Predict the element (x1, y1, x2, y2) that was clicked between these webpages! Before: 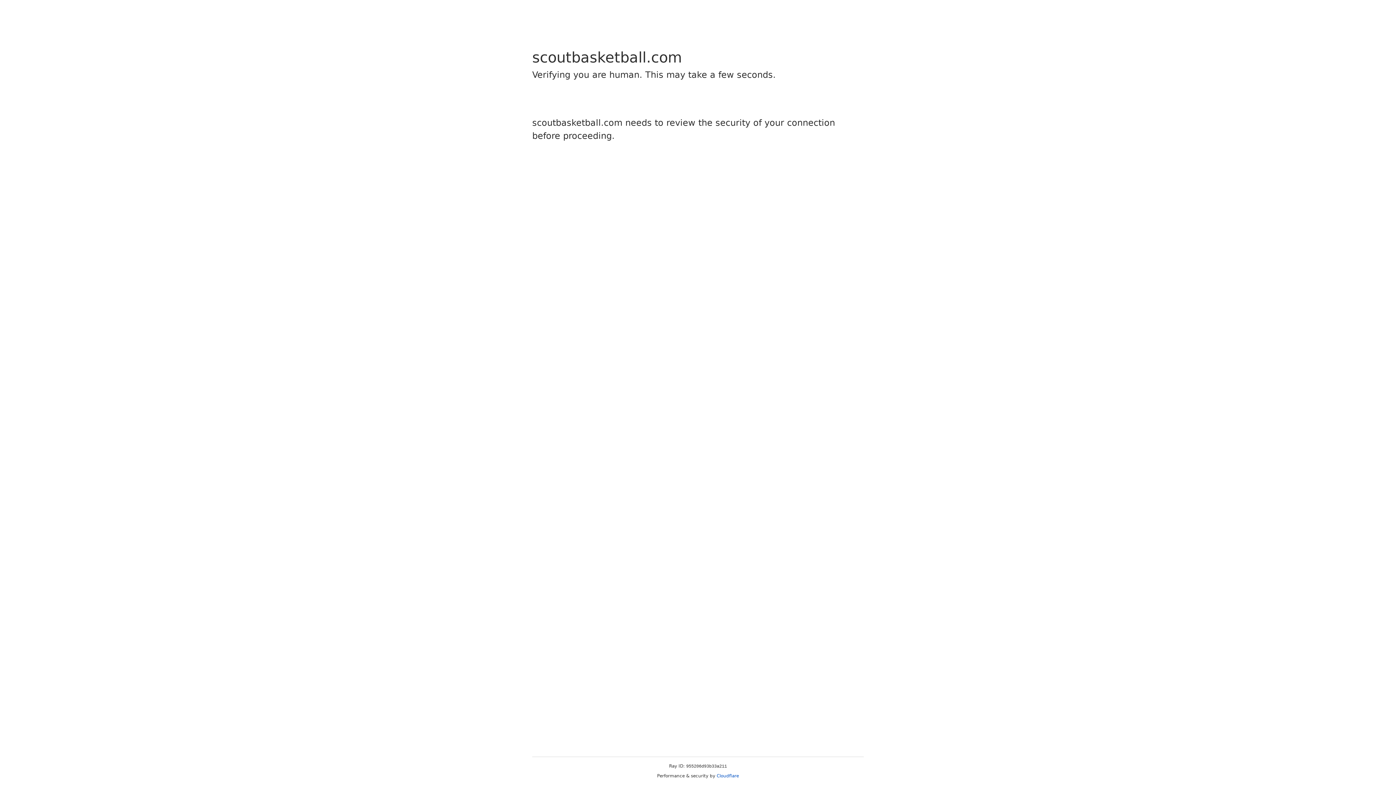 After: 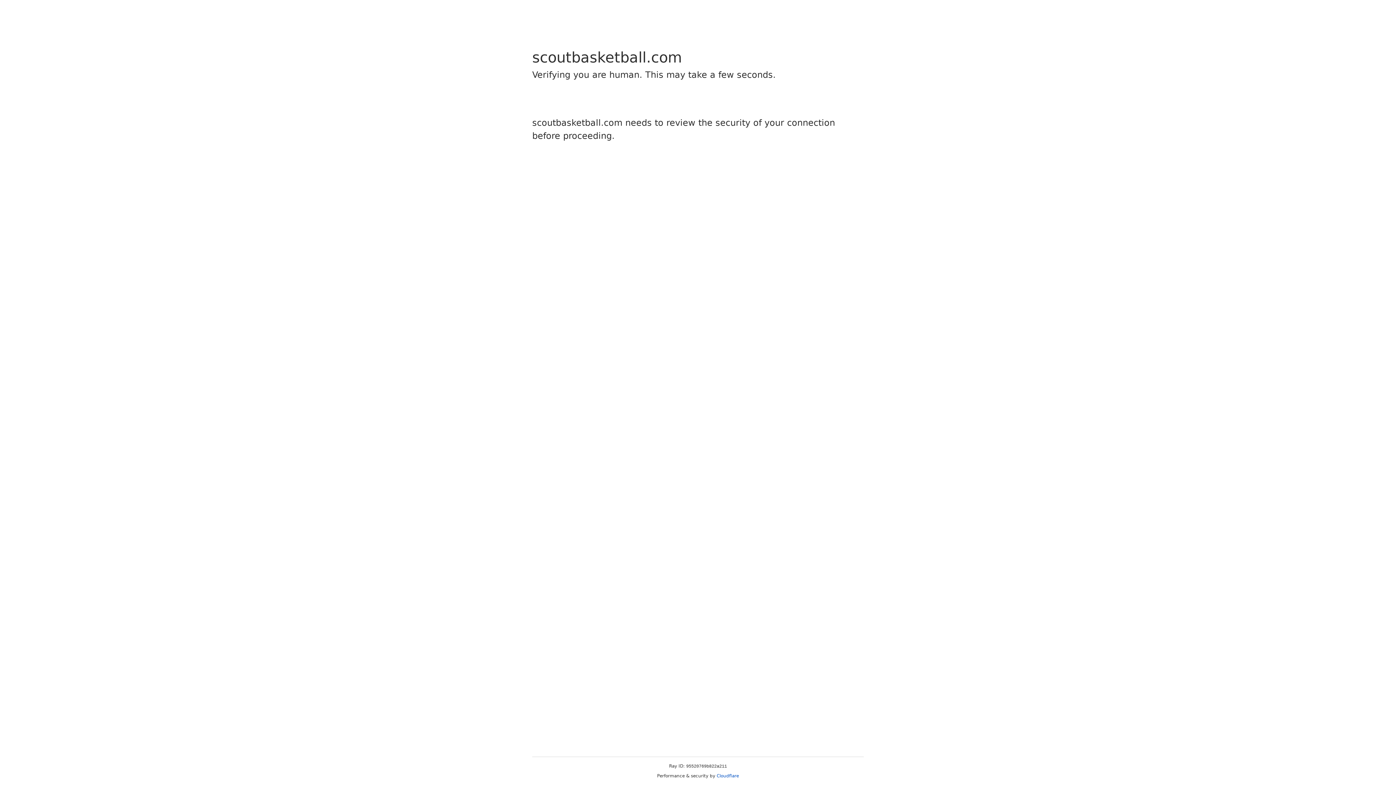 Action: label: Cloudflare bbox: (716, 773, 739, 778)